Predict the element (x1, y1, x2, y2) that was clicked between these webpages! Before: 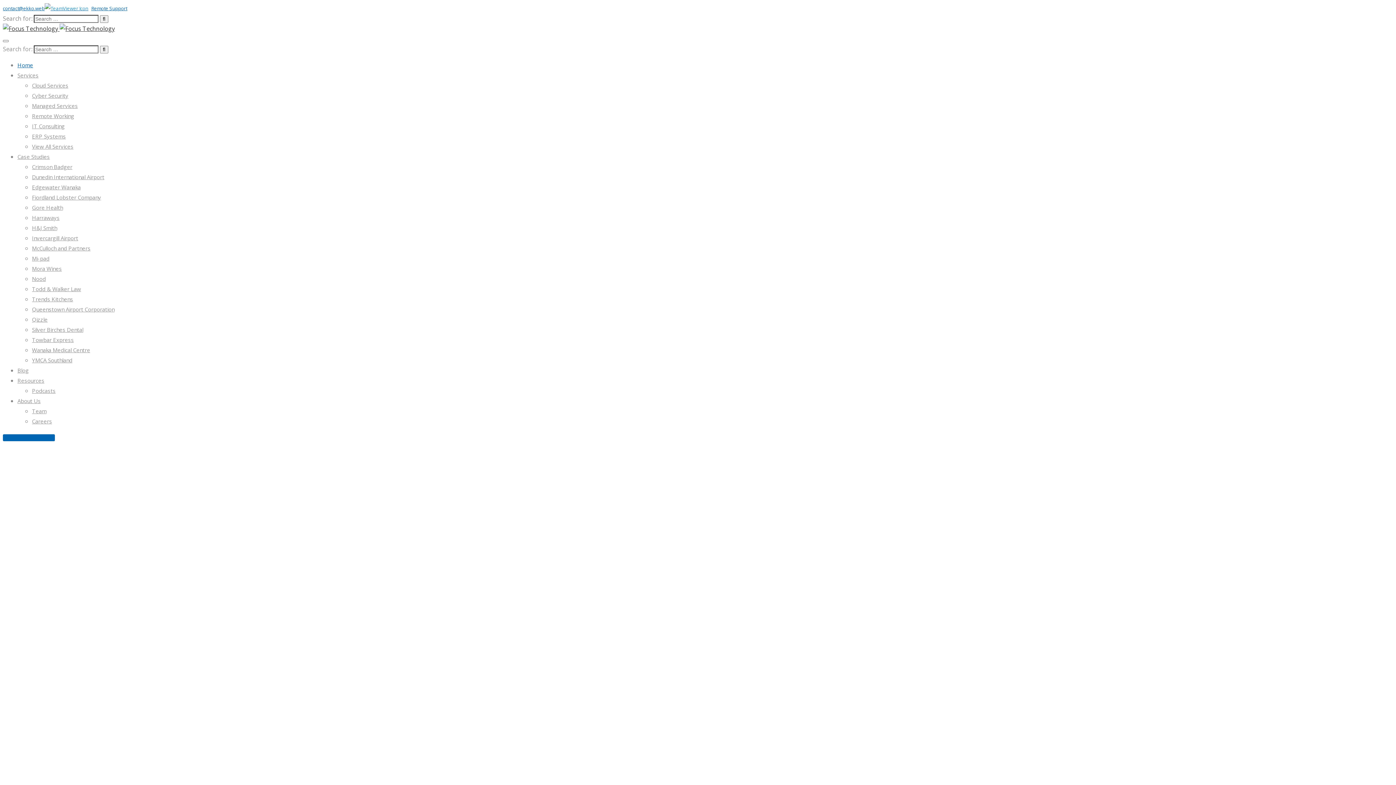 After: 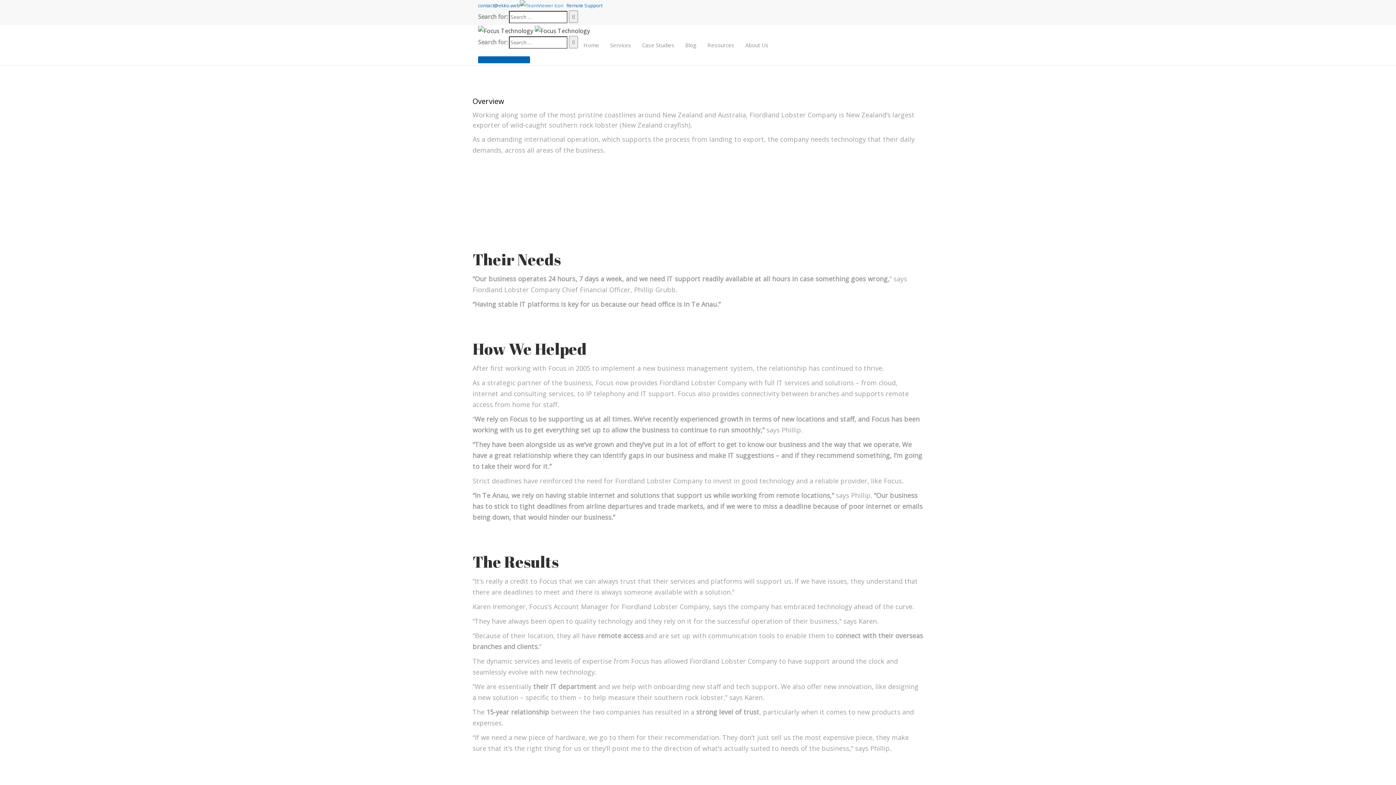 Action: bbox: (32, 193, 101, 201) label: Fiordland Lobster Company